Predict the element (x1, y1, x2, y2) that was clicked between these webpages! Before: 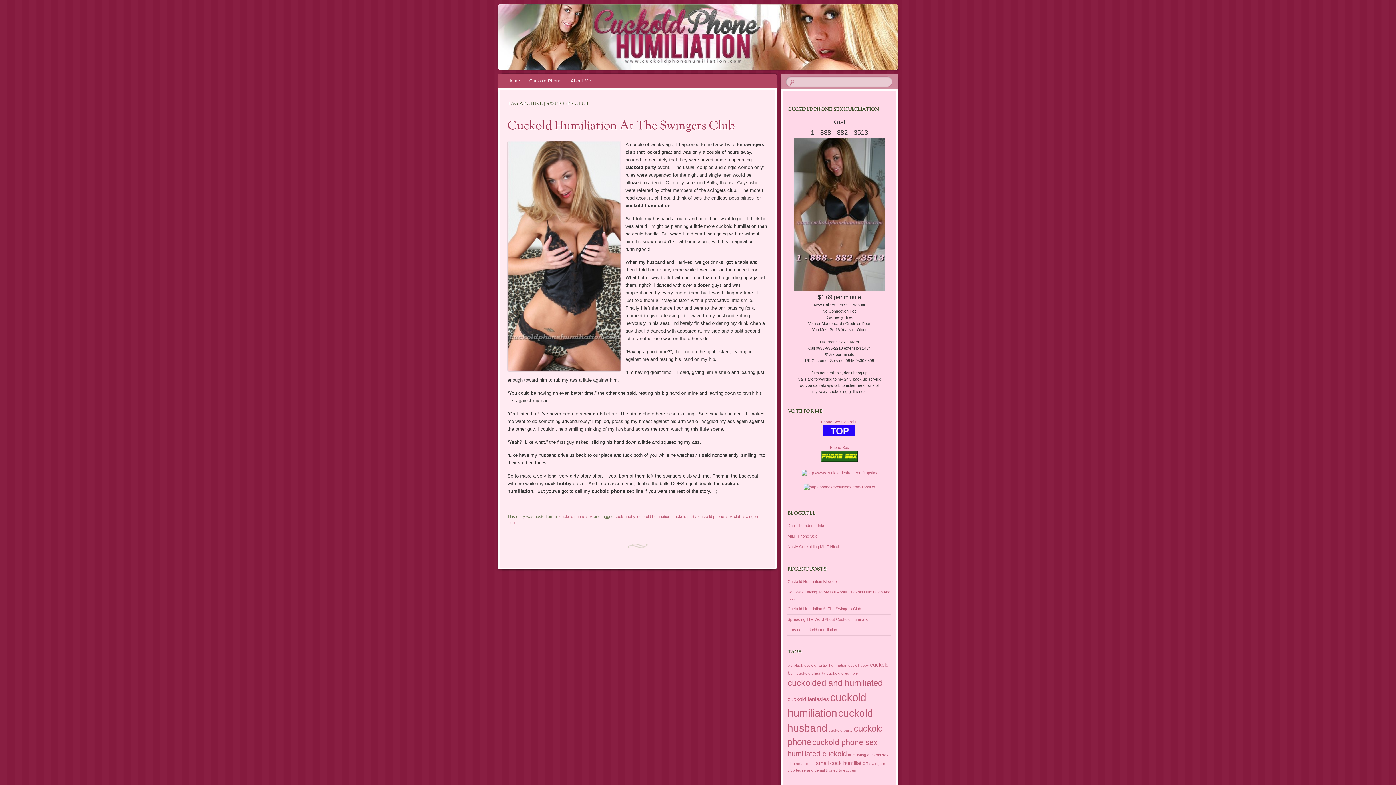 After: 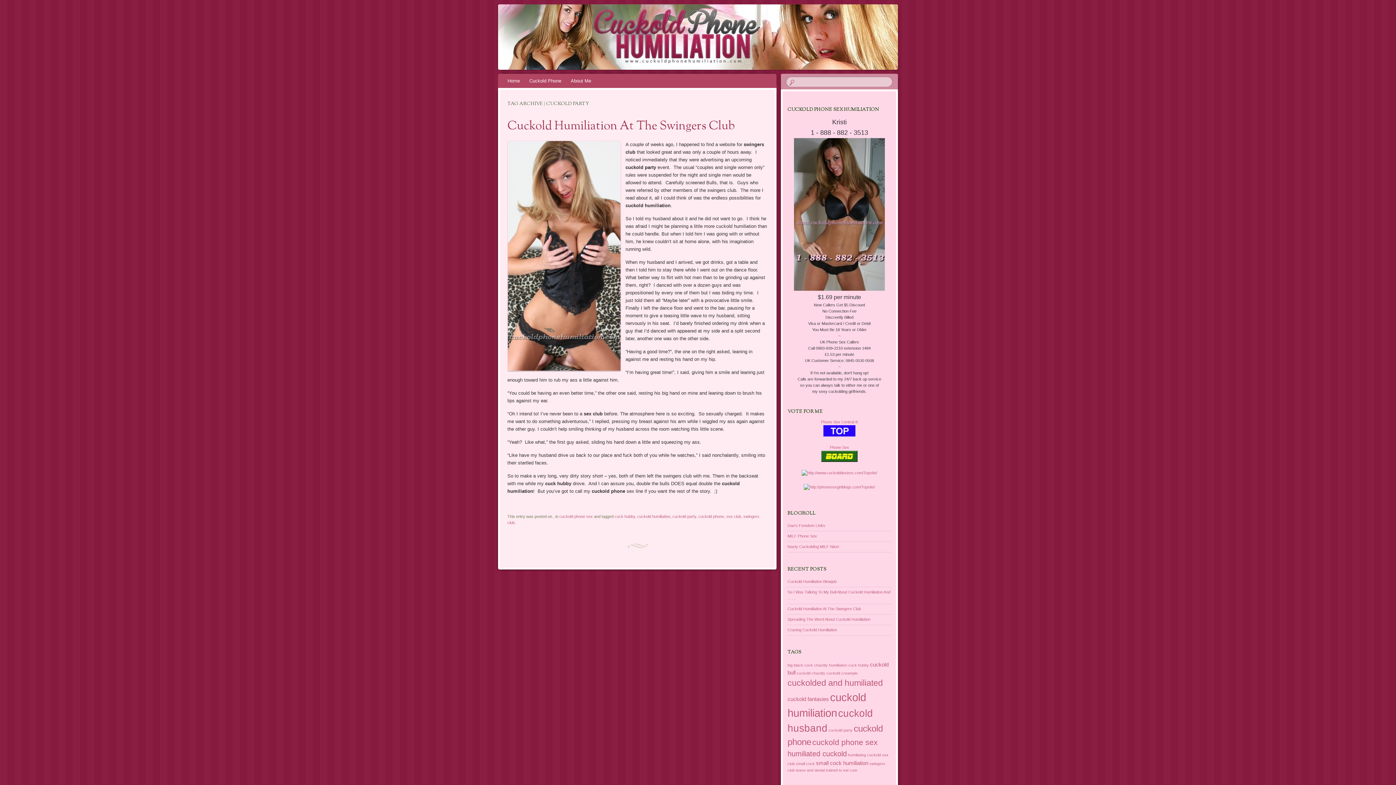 Action: label: cuckold party (1 item) bbox: (828, 728, 852, 732)